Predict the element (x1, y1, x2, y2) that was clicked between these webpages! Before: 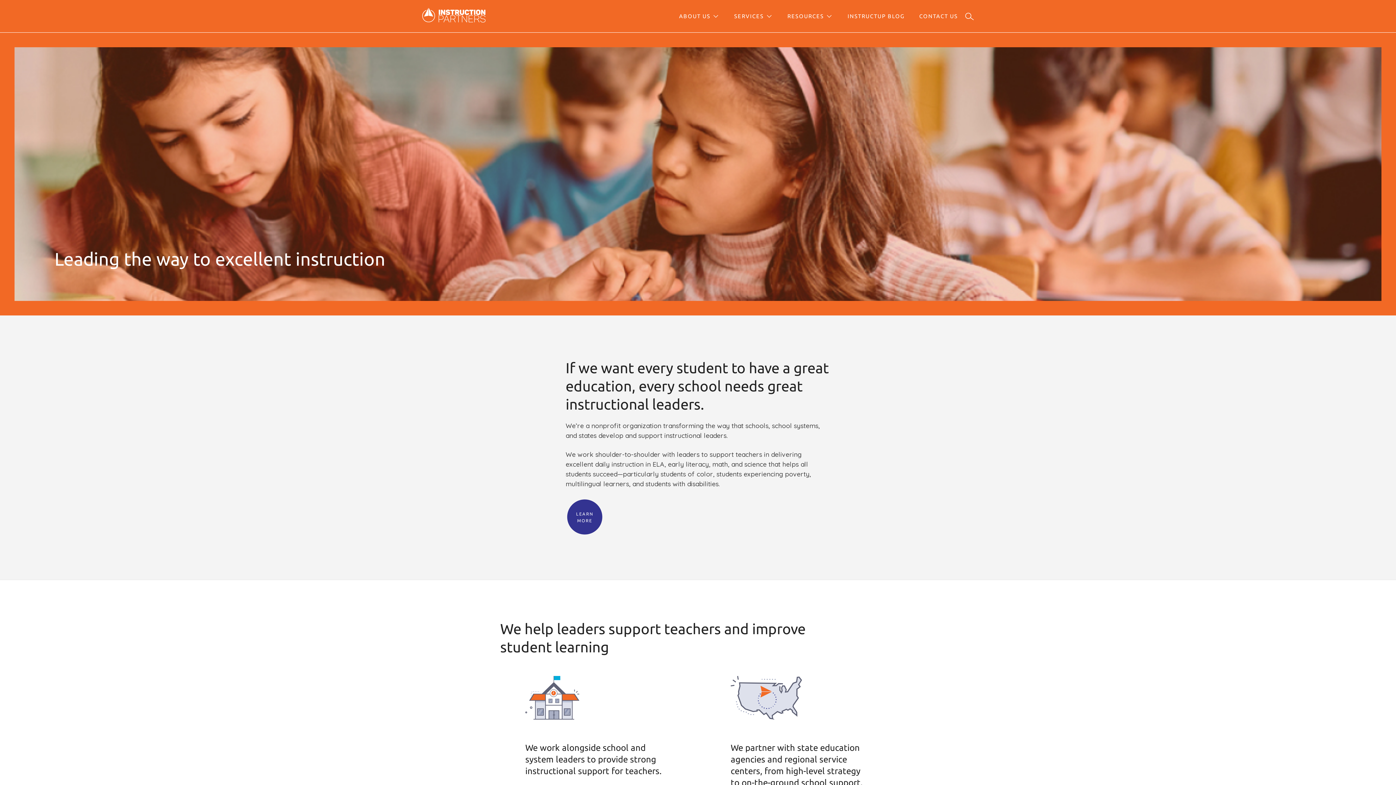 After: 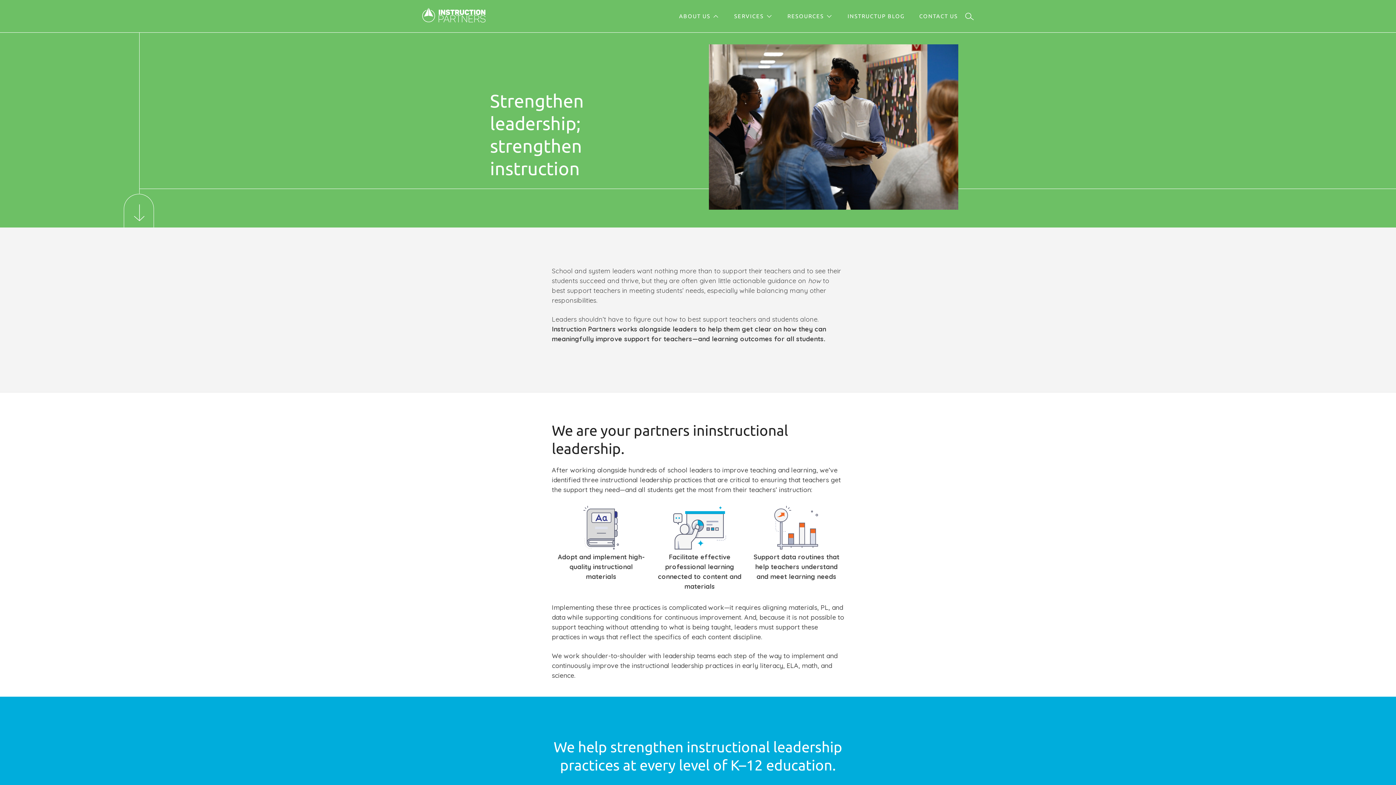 Action: label: LEARN
MORE bbox: (567, 499, 602, 534)